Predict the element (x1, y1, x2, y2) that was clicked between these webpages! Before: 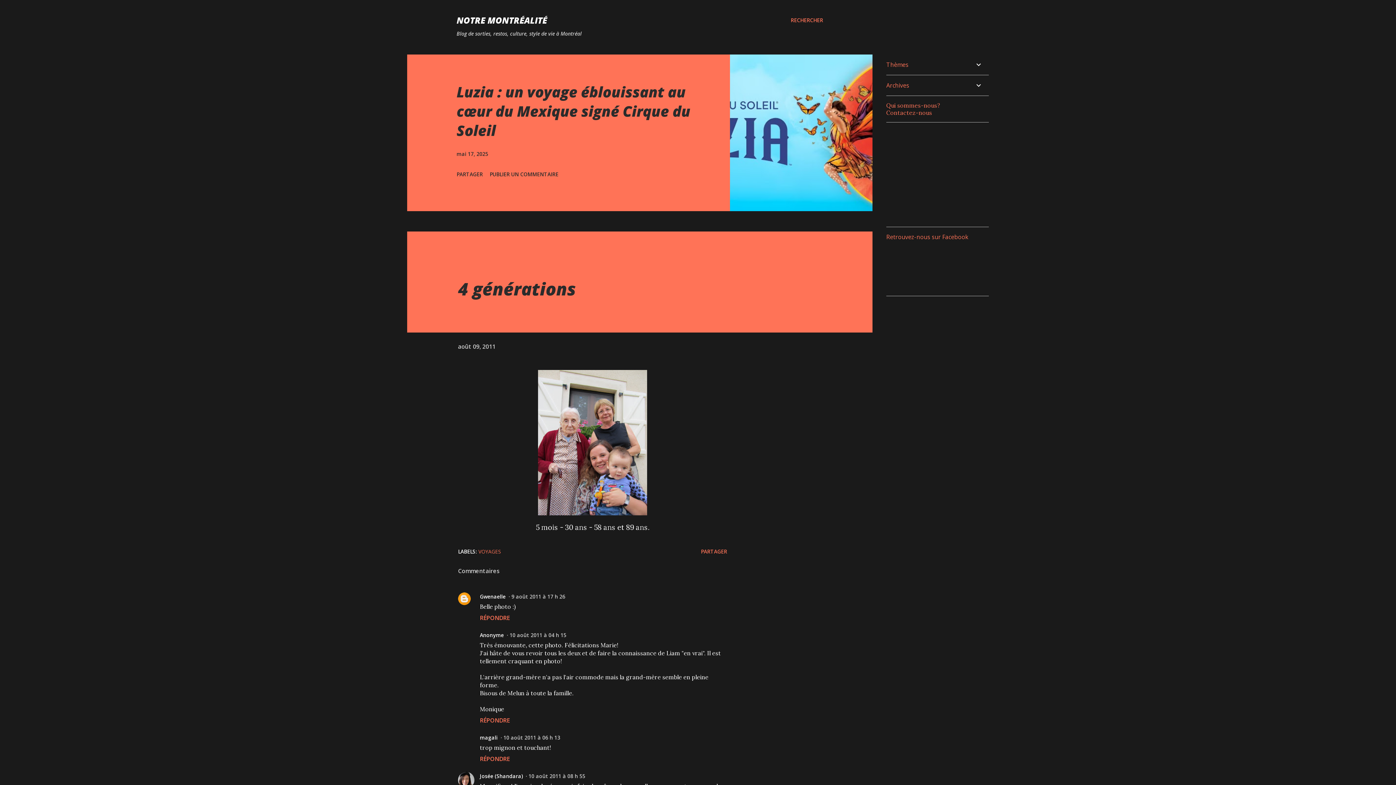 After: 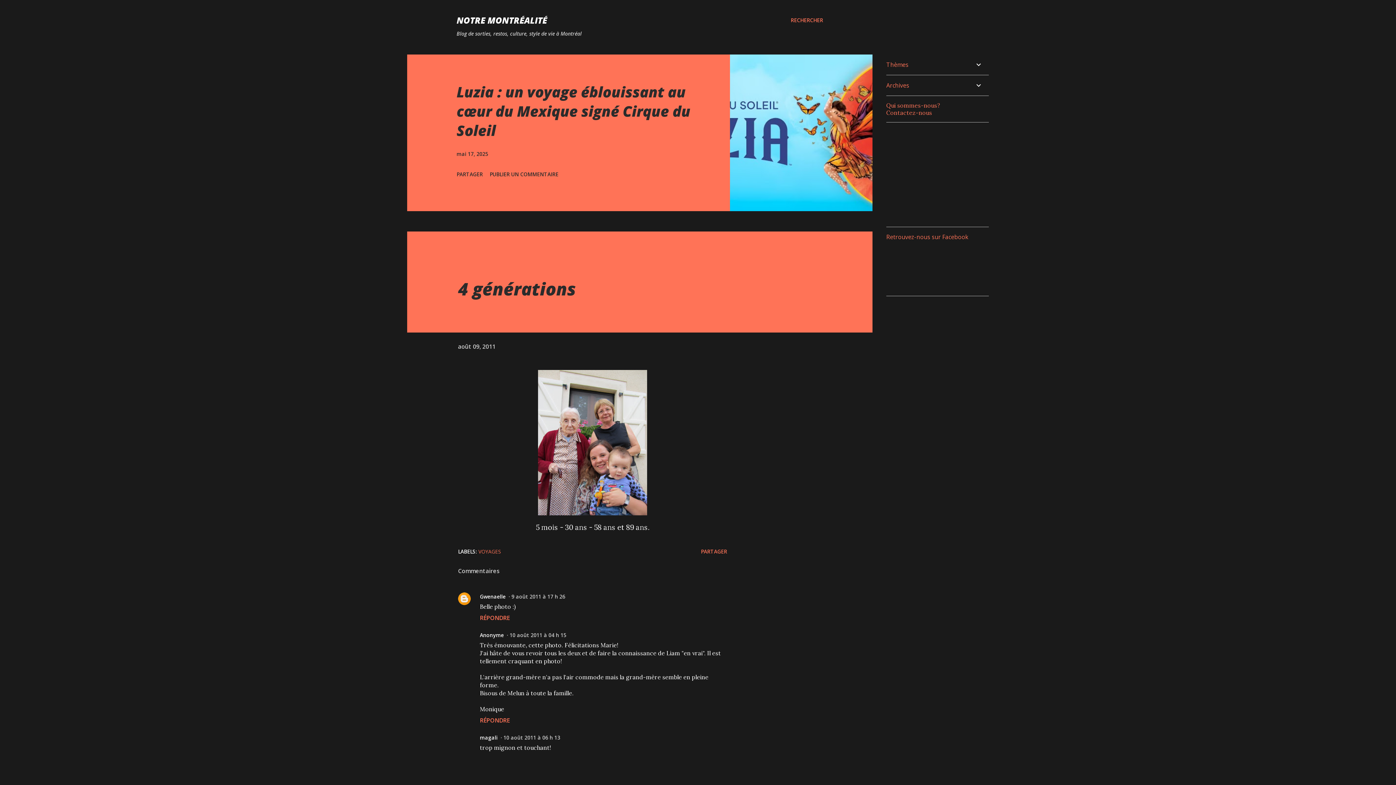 Action: bbox: (480, 755, 509, 763) label: RÉPONDRE